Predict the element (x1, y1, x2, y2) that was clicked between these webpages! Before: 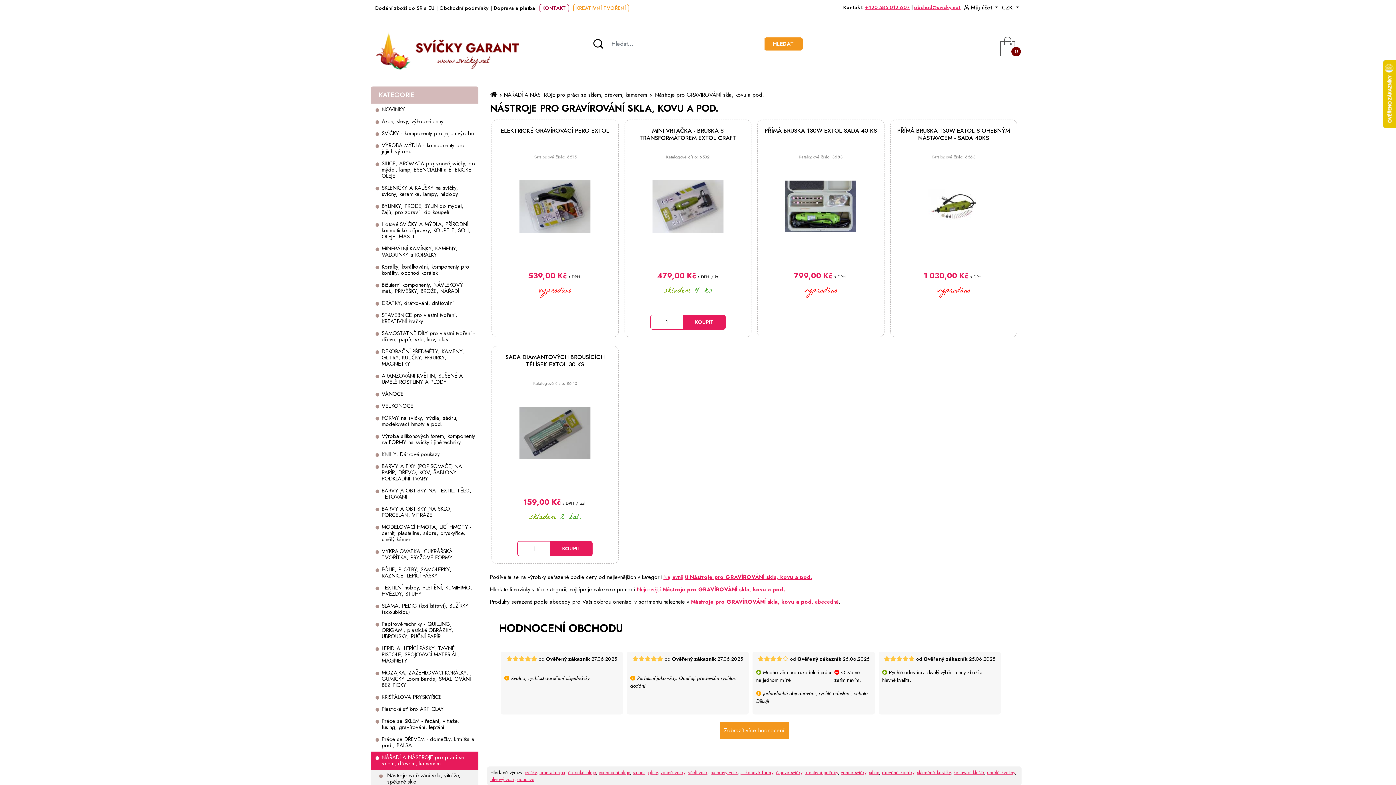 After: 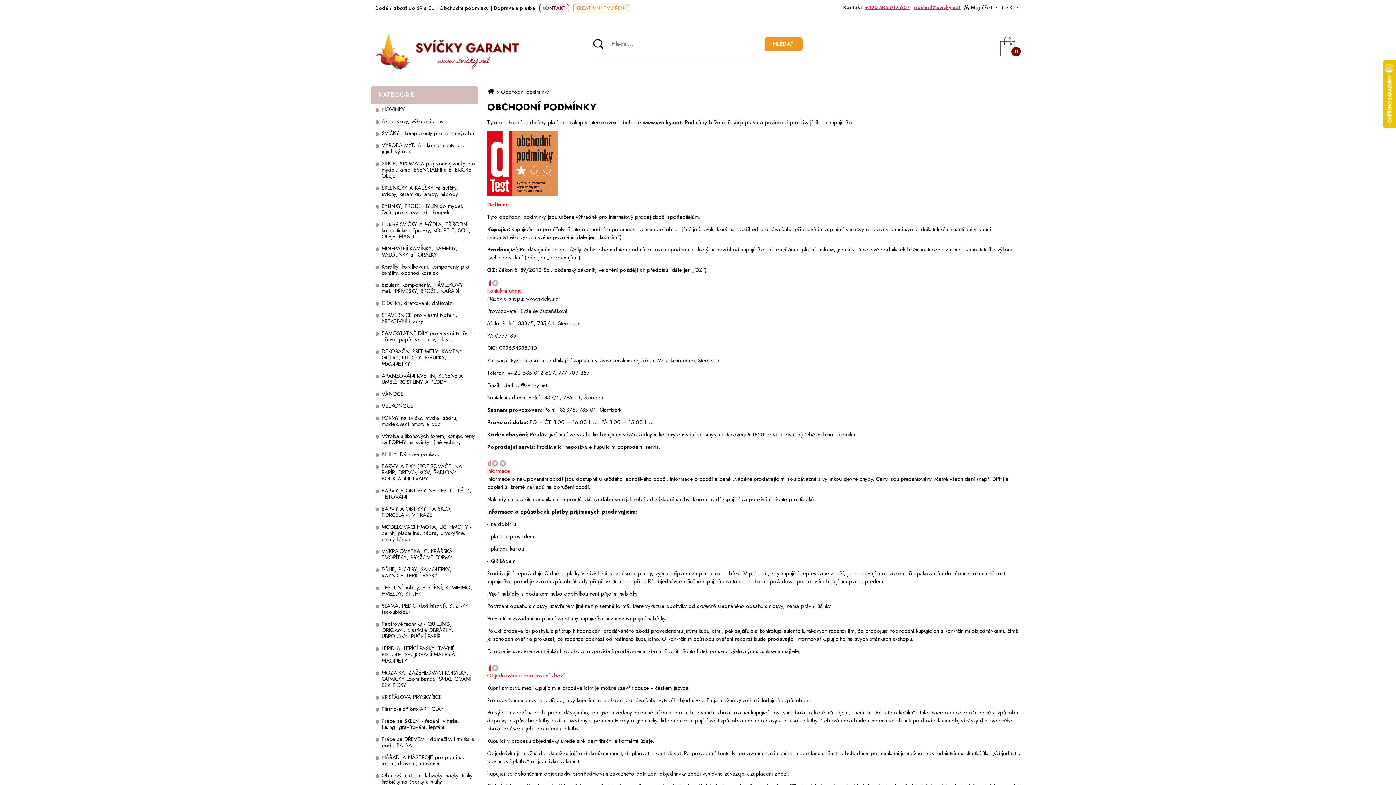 Action: bbox: (439, 5, 488, 11) label: Obchodní podmínky